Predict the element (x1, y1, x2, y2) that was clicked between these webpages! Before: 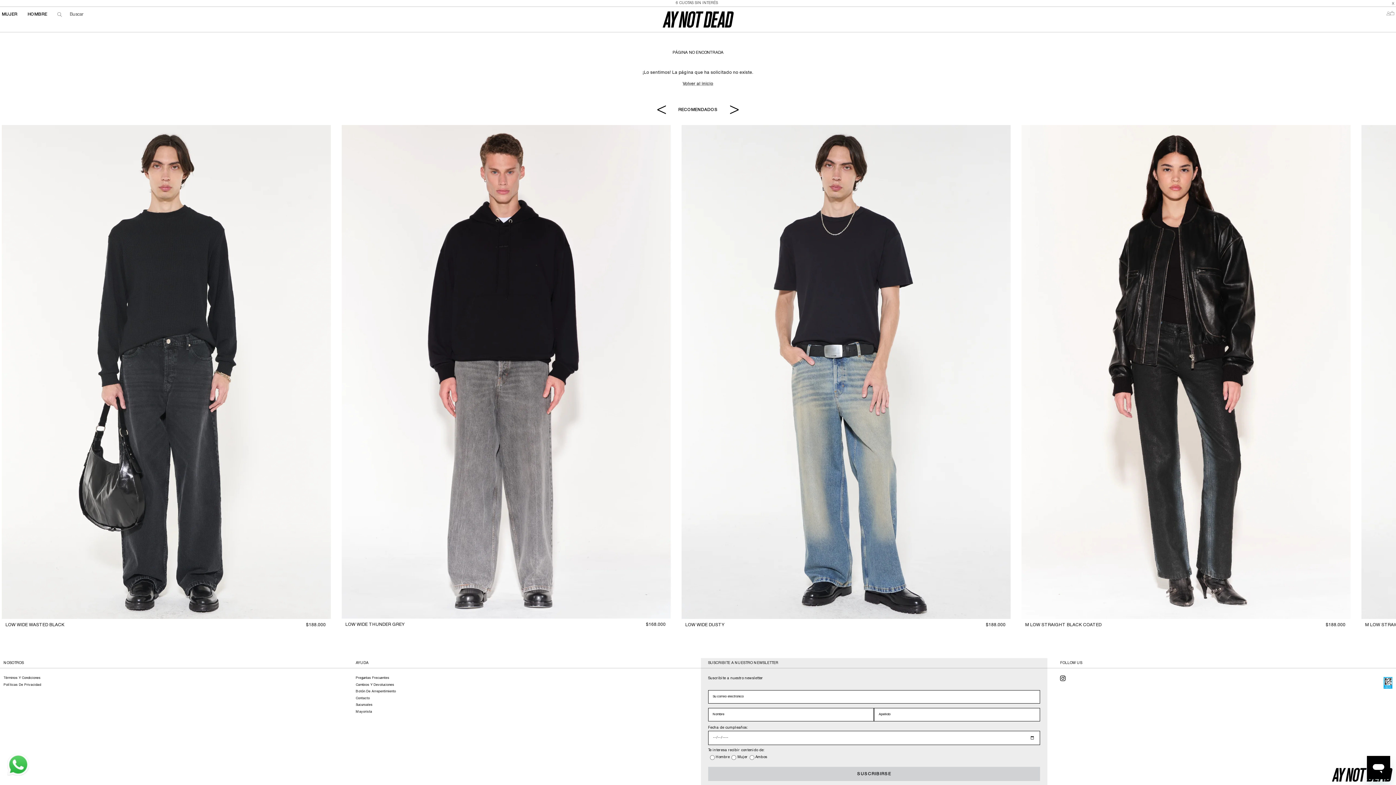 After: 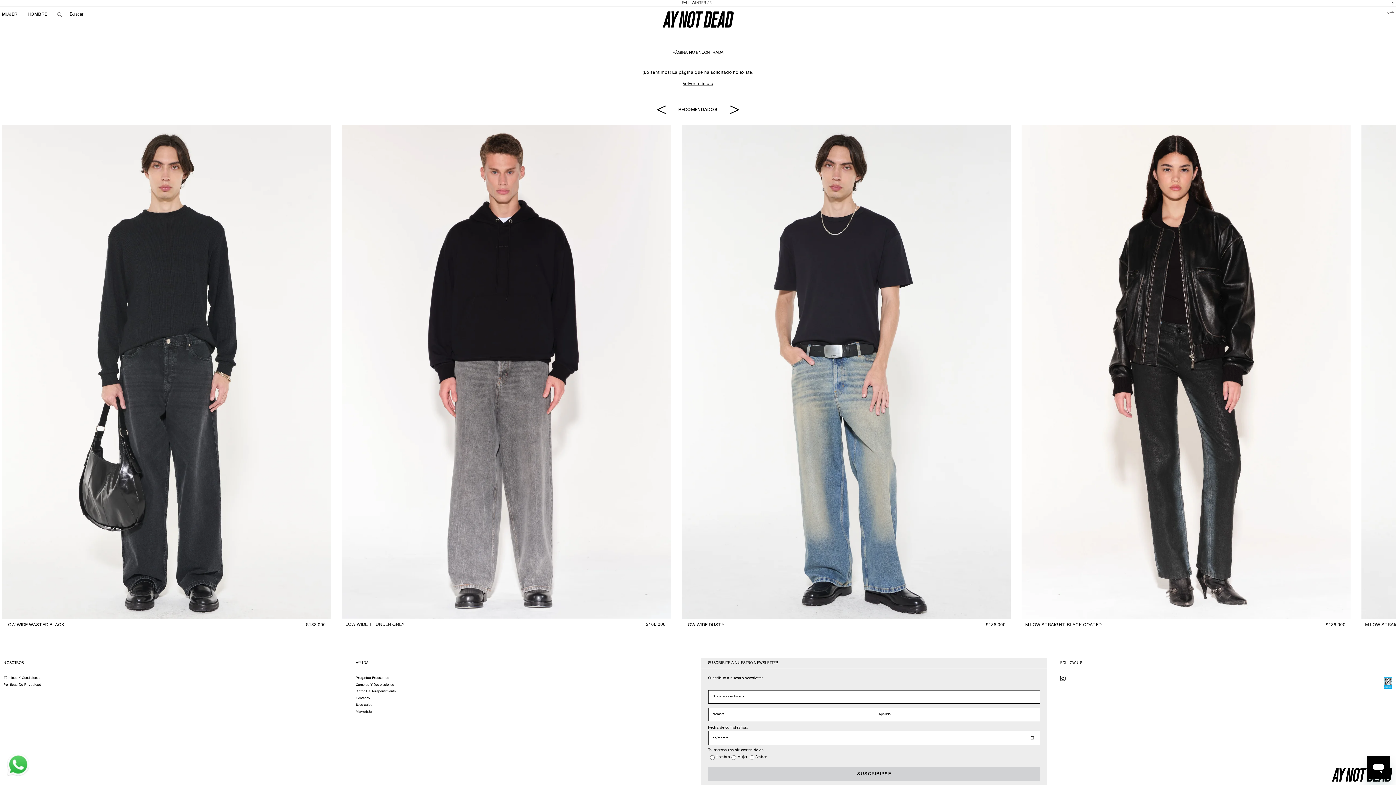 Action: bbox: (653, 101, 669, 117) label: Anterior